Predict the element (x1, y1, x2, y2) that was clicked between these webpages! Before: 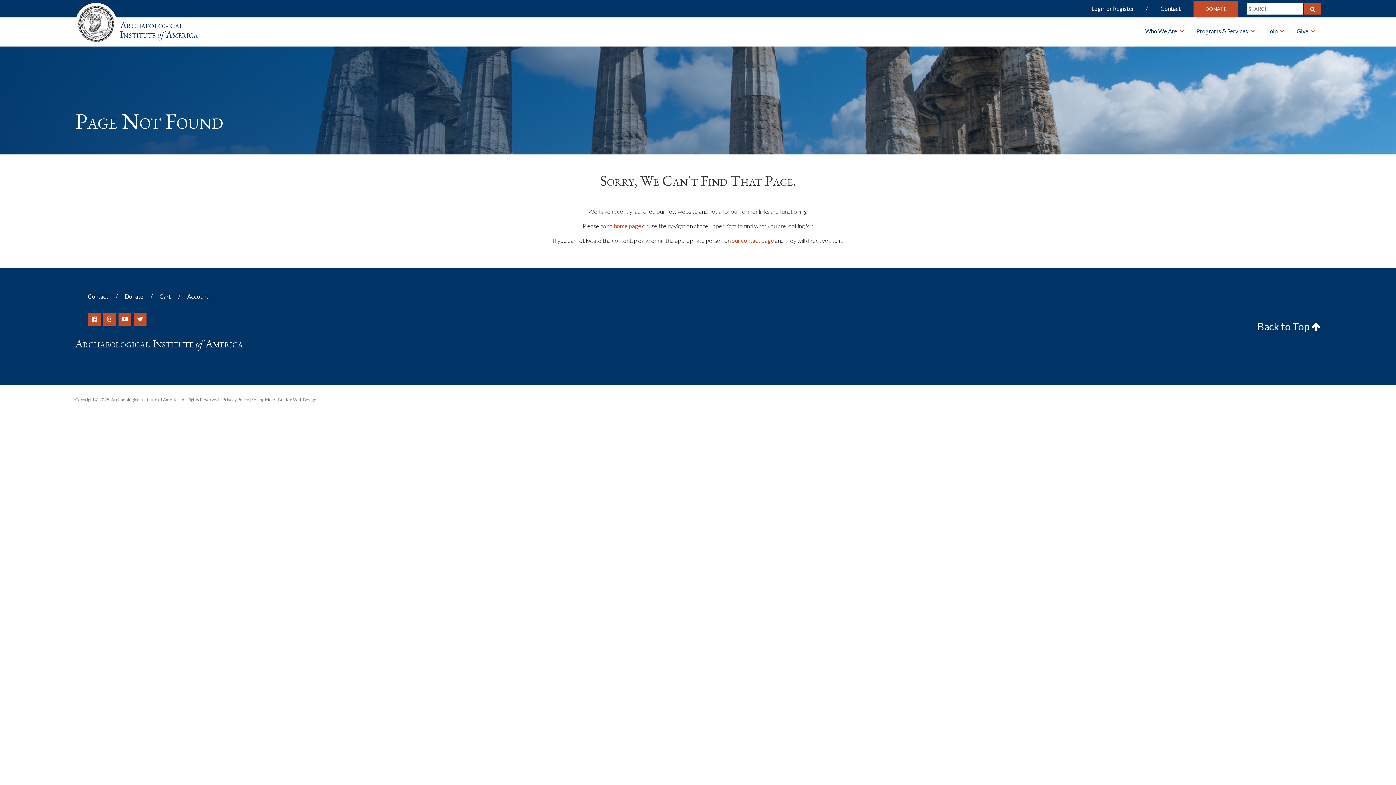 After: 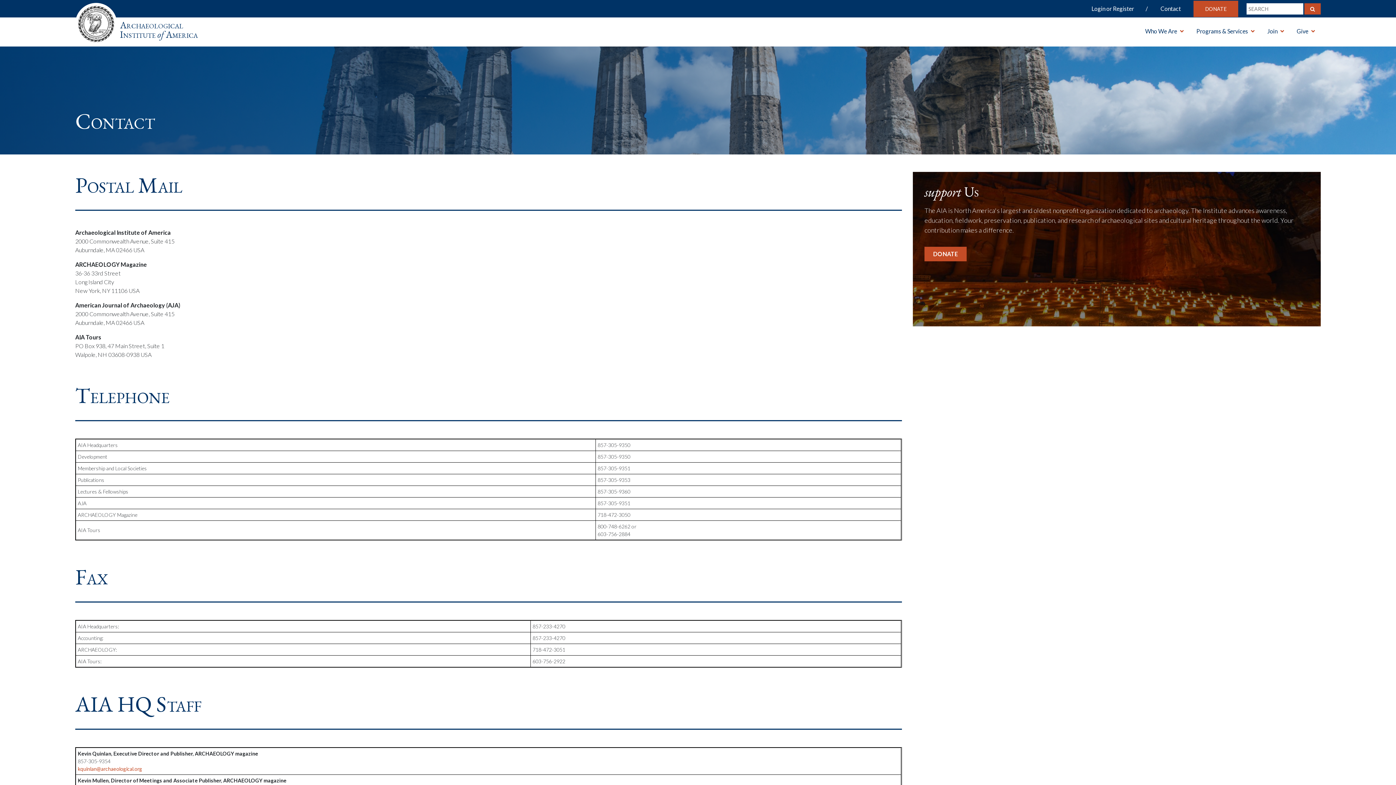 Action: label: our contact page bbox: (731, 237, 774, 244)